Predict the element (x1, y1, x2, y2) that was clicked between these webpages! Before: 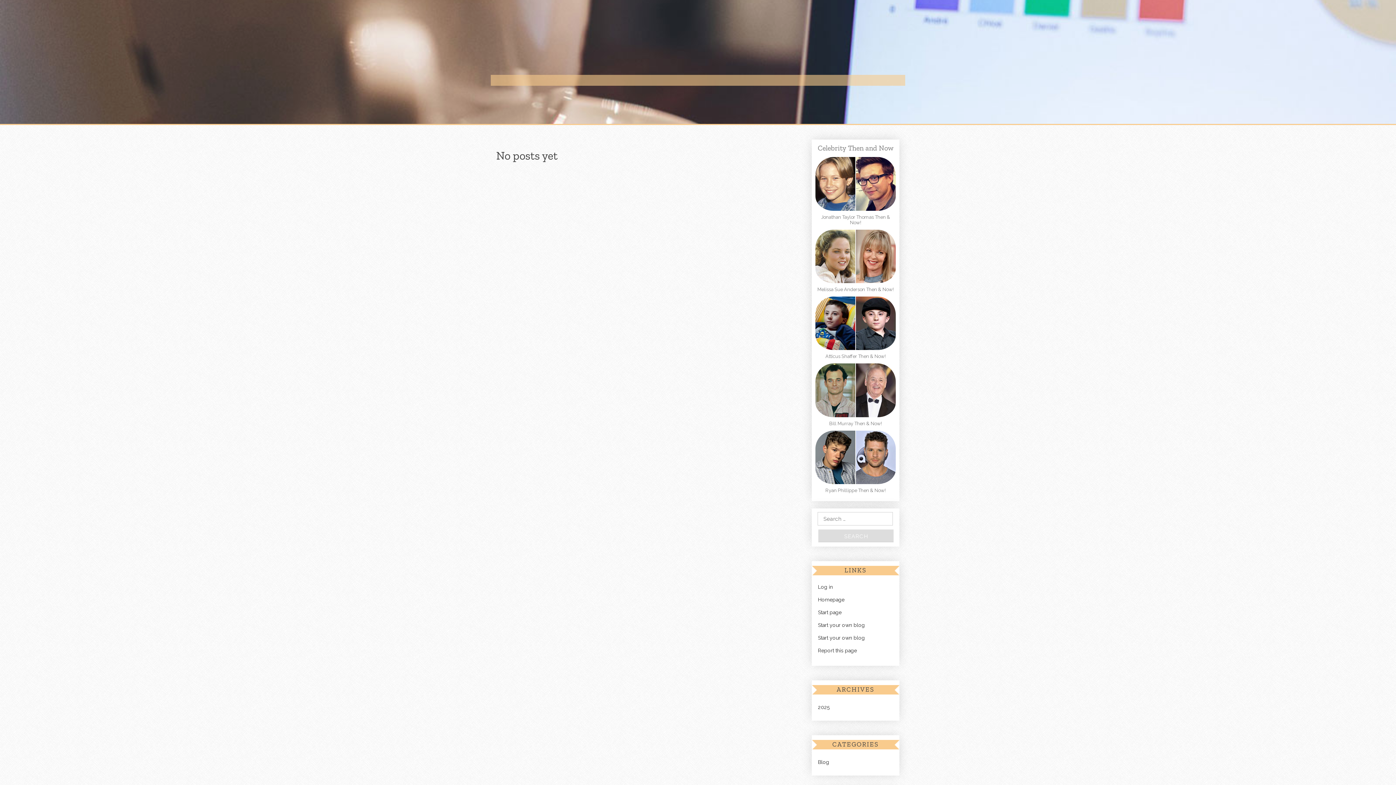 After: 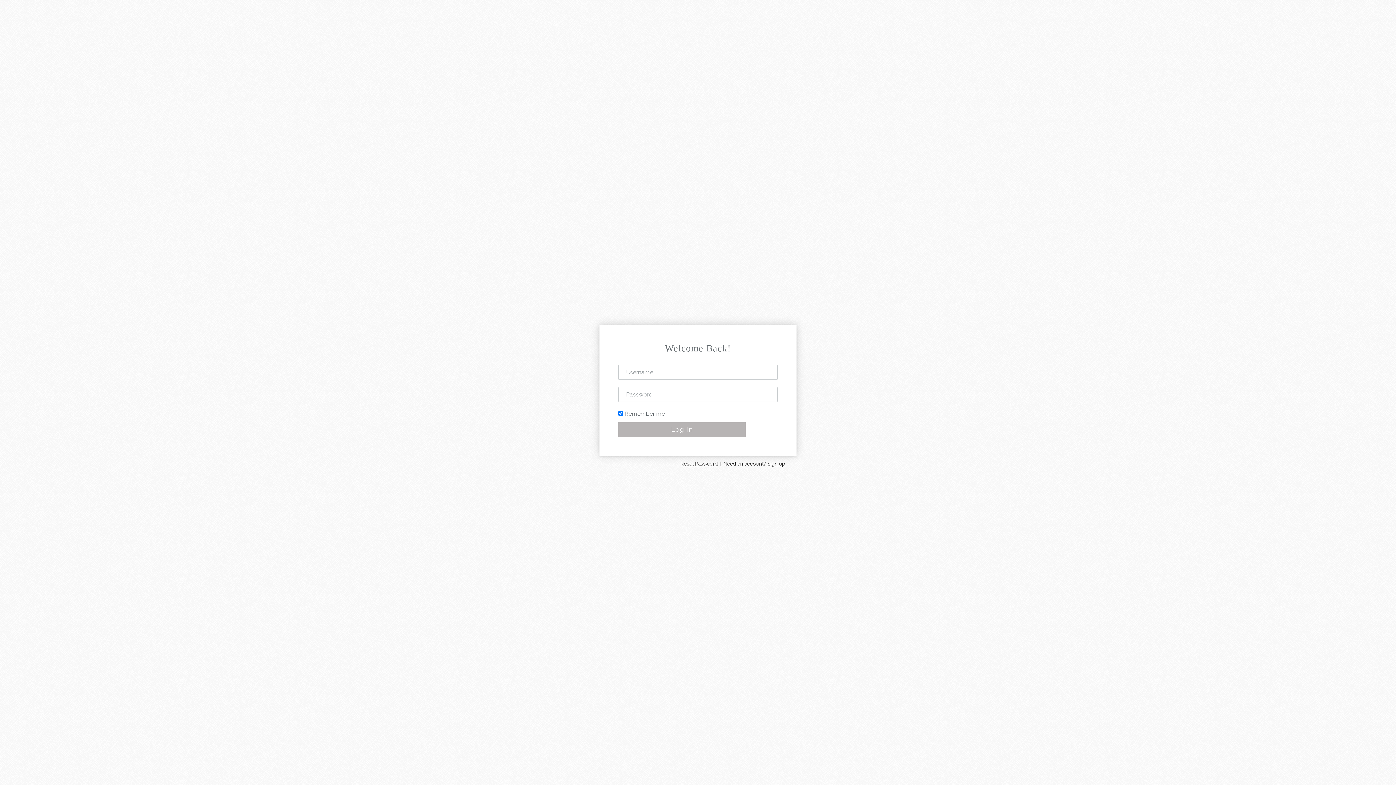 Action: label: Log in bbox: (812, 584, 833, 590)